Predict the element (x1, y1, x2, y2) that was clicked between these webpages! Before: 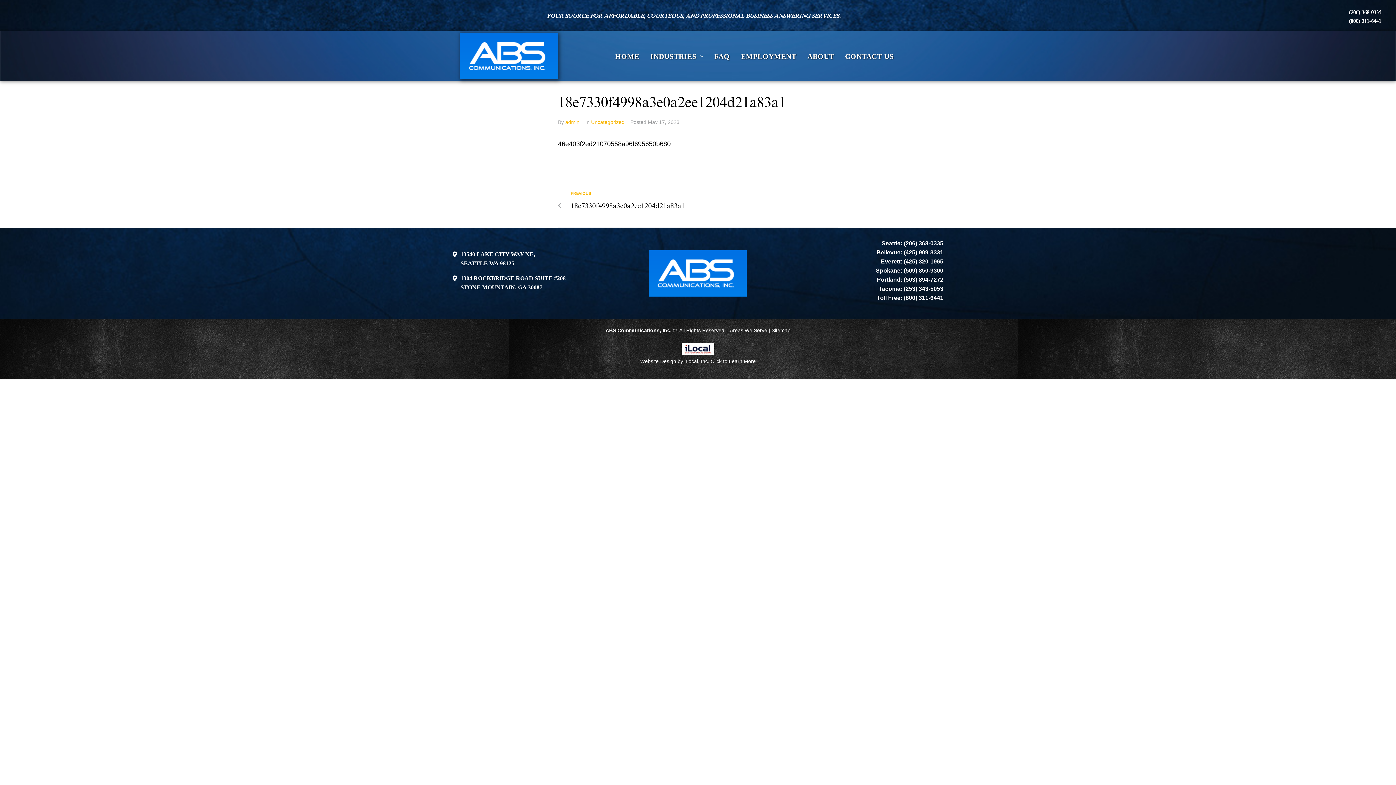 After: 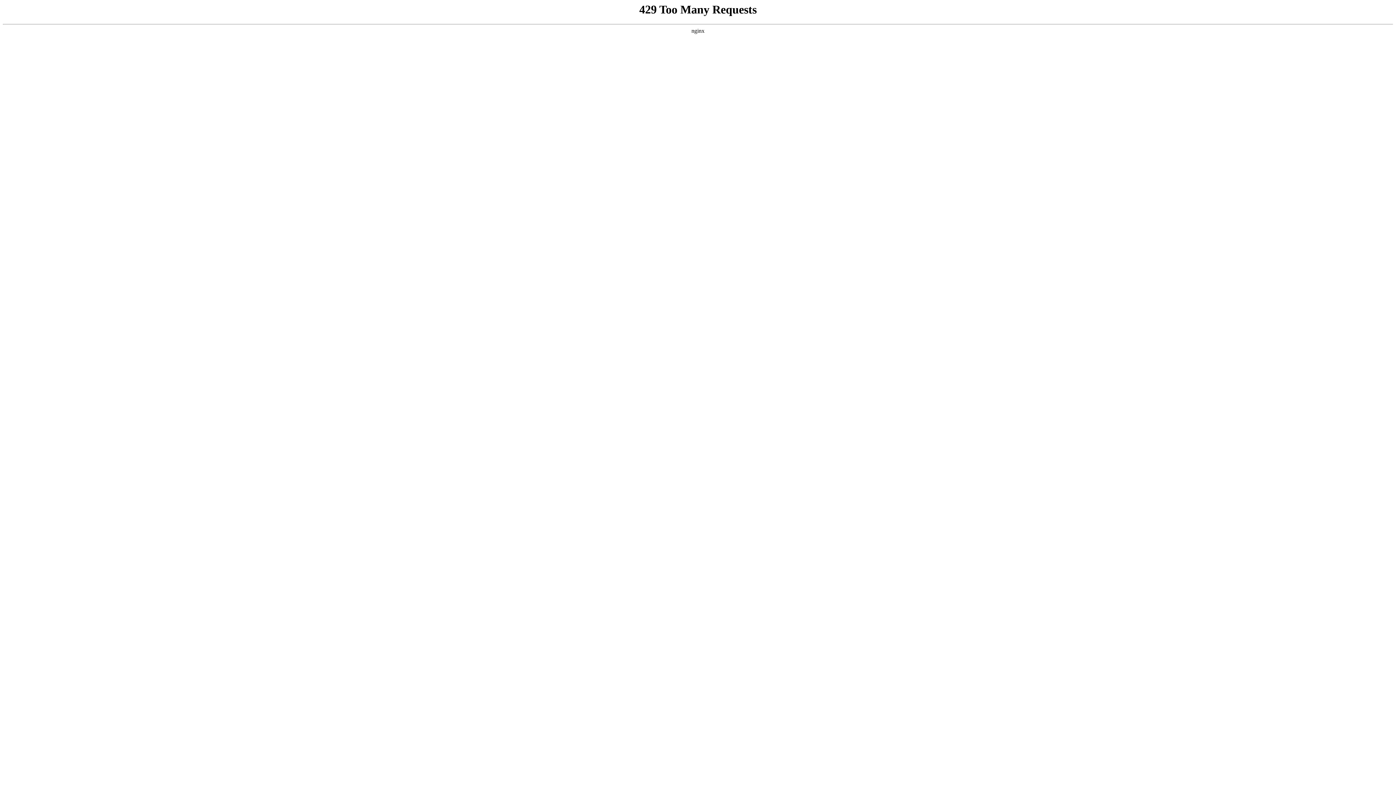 Action: bbox: (565, 119, 579, 125) label: admin